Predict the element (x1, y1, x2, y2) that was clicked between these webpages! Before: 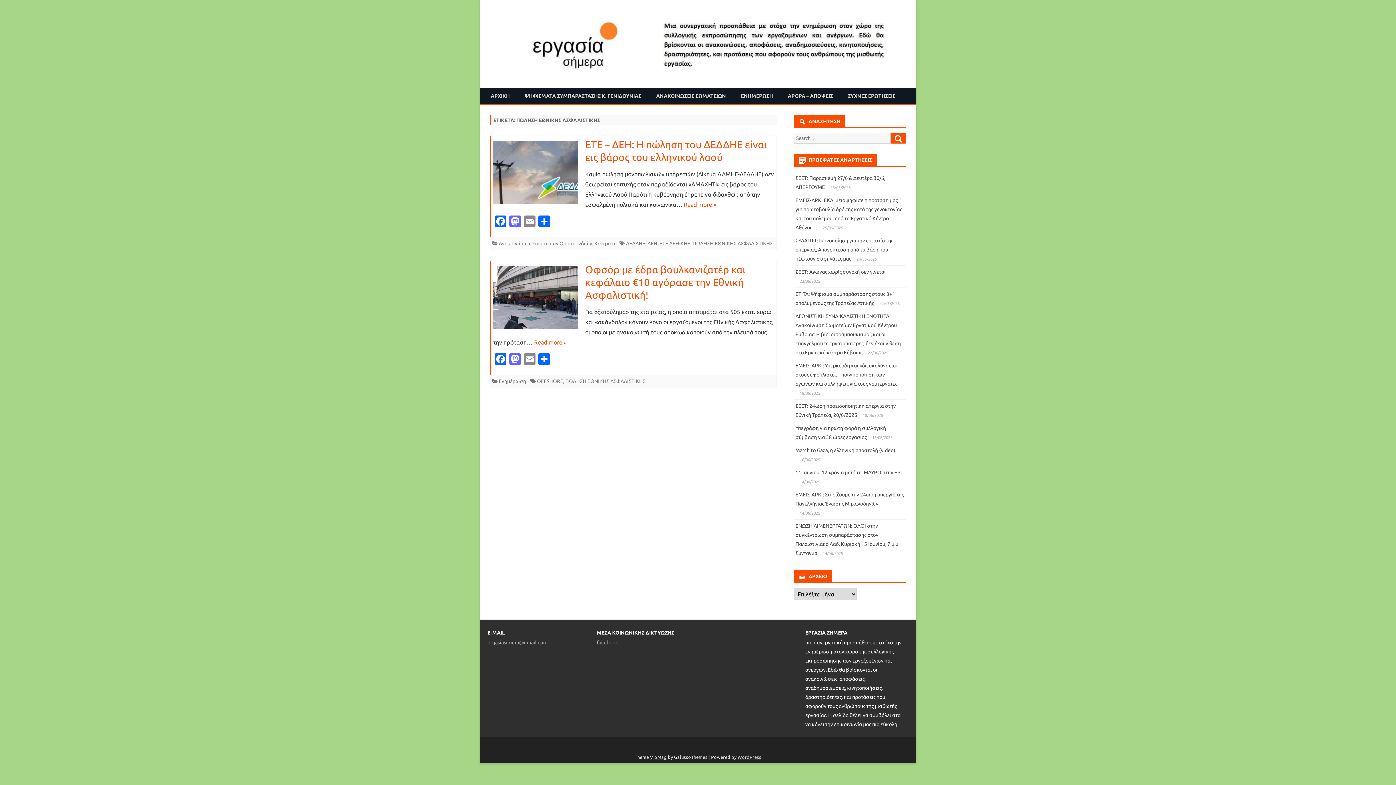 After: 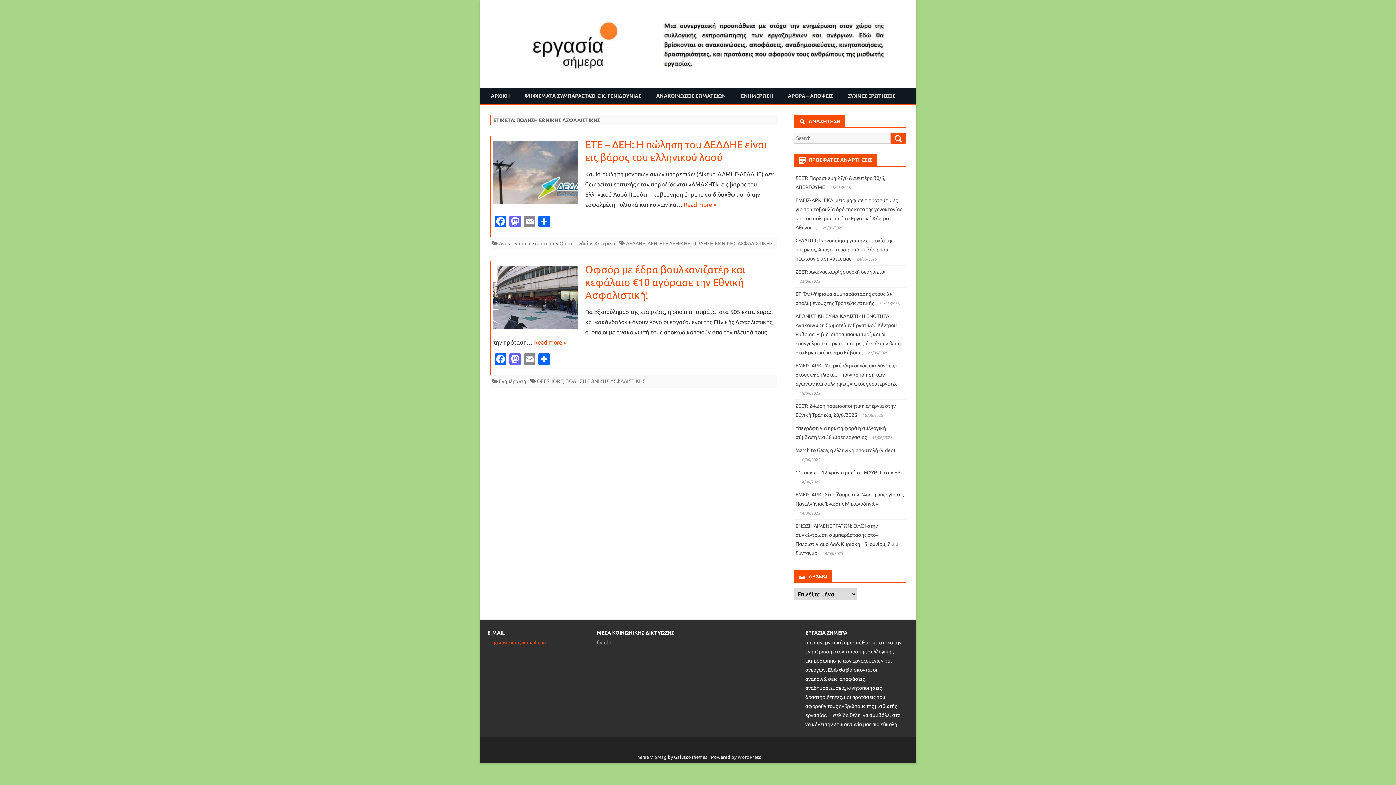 Action: bbox: (487, 639, 547, 645) label: ergasiasimera@gmail.com